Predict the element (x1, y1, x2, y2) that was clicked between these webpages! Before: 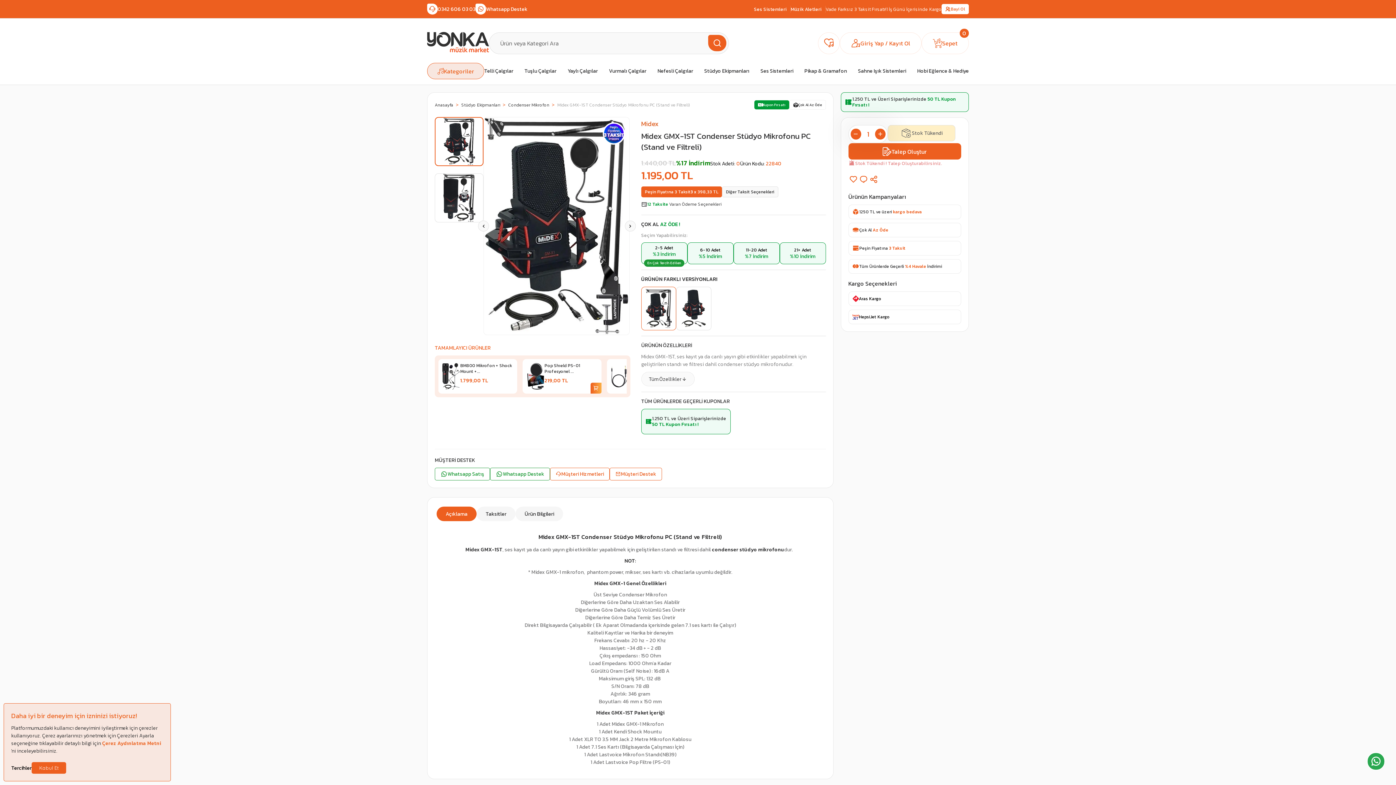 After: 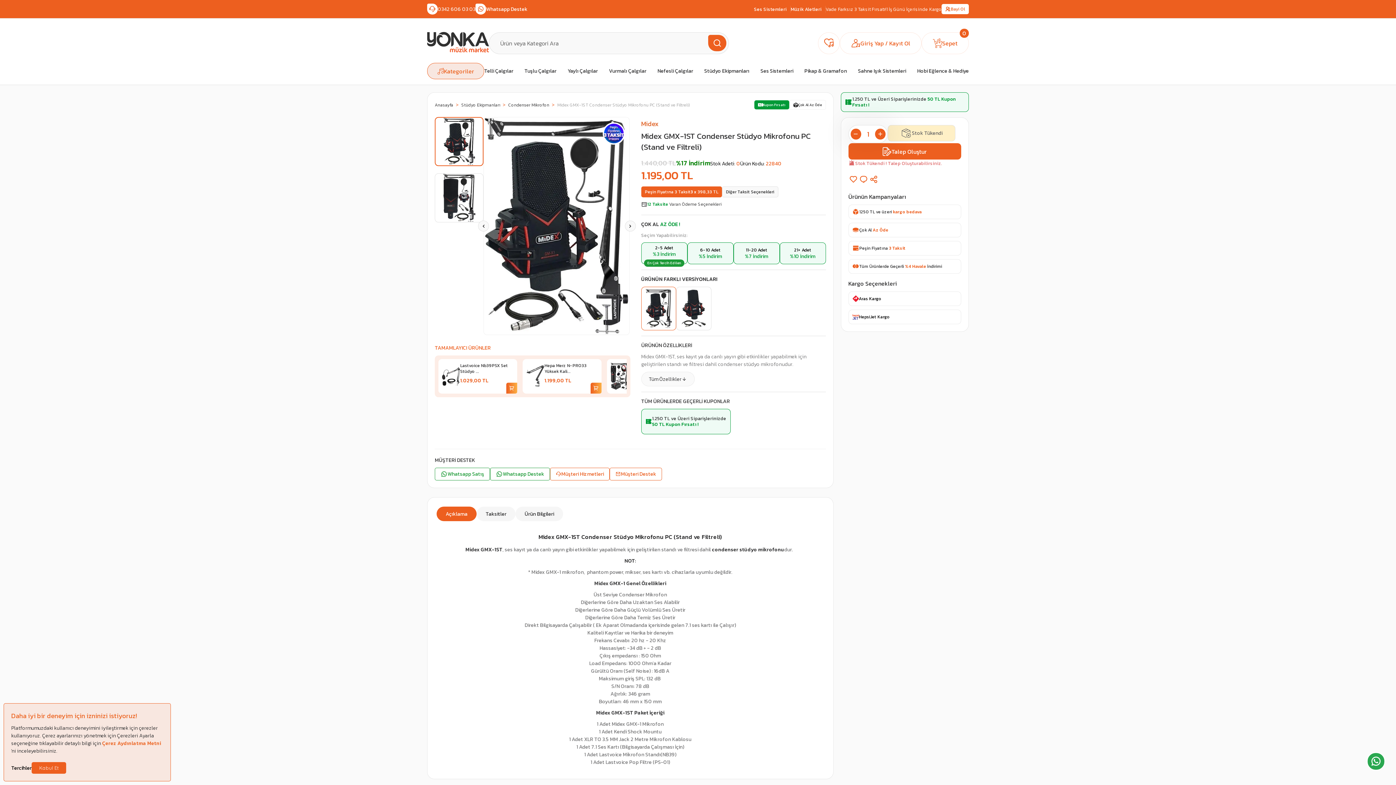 Action: label: 0342 606 03 03 bbox: (427, 3, 475, 14)